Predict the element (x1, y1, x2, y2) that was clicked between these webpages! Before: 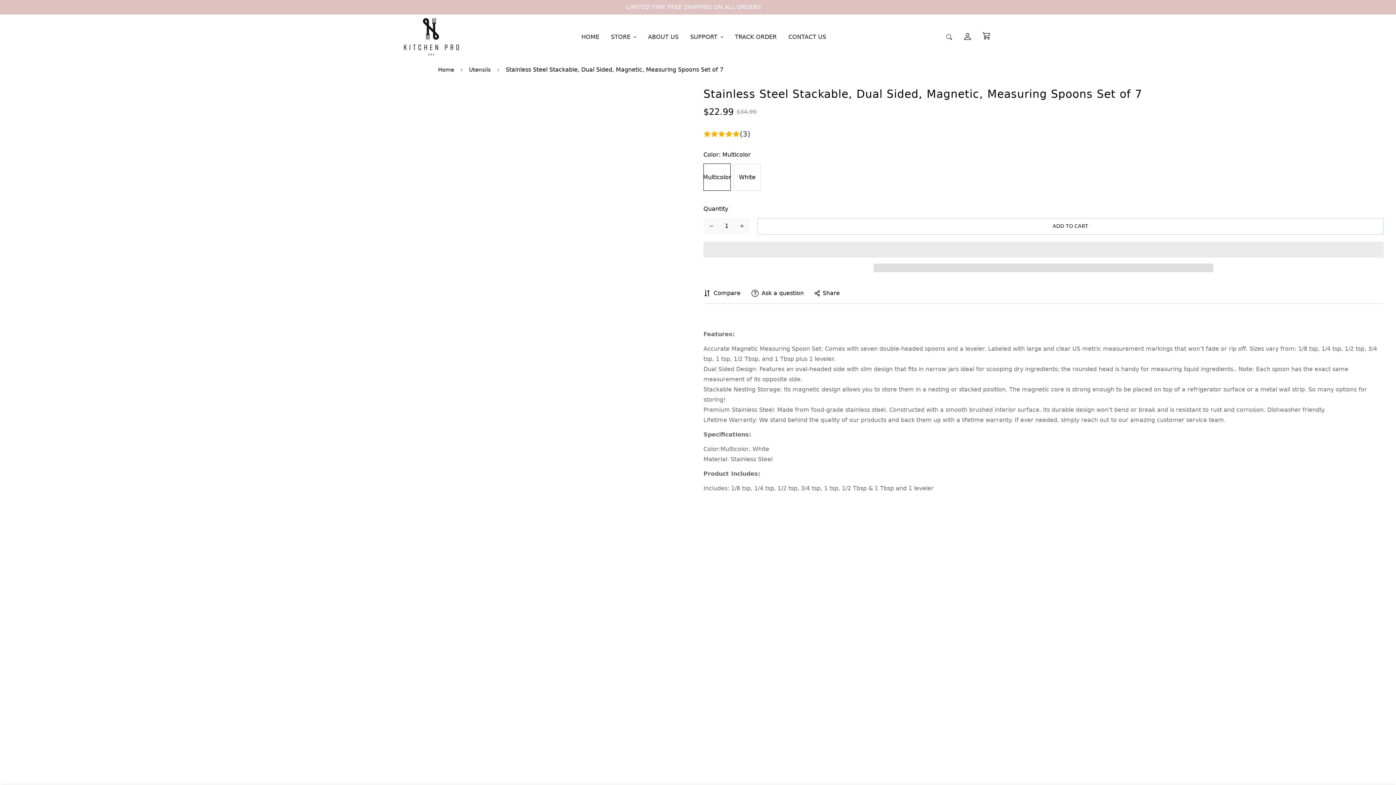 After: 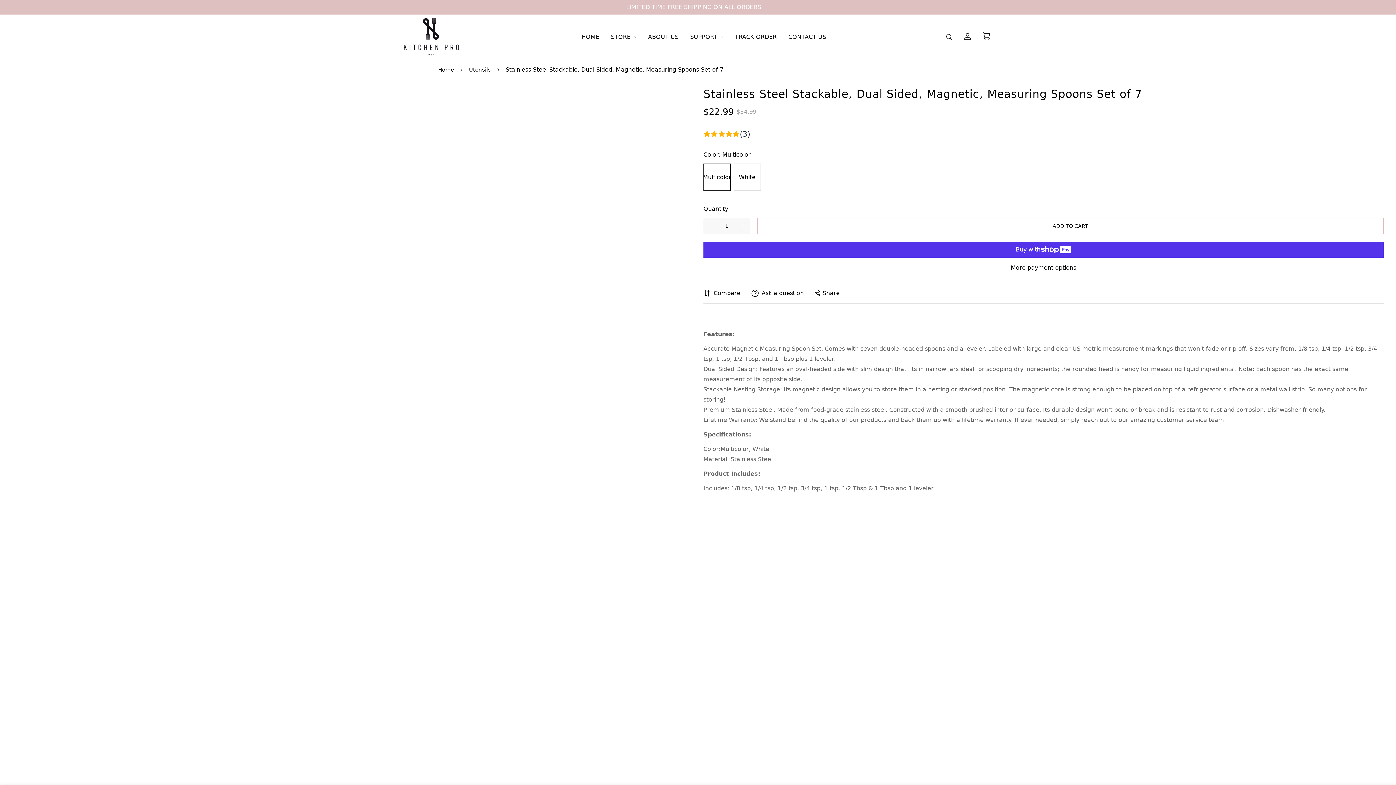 Action: bbox: (703, 289, 740, 297) label: Compare